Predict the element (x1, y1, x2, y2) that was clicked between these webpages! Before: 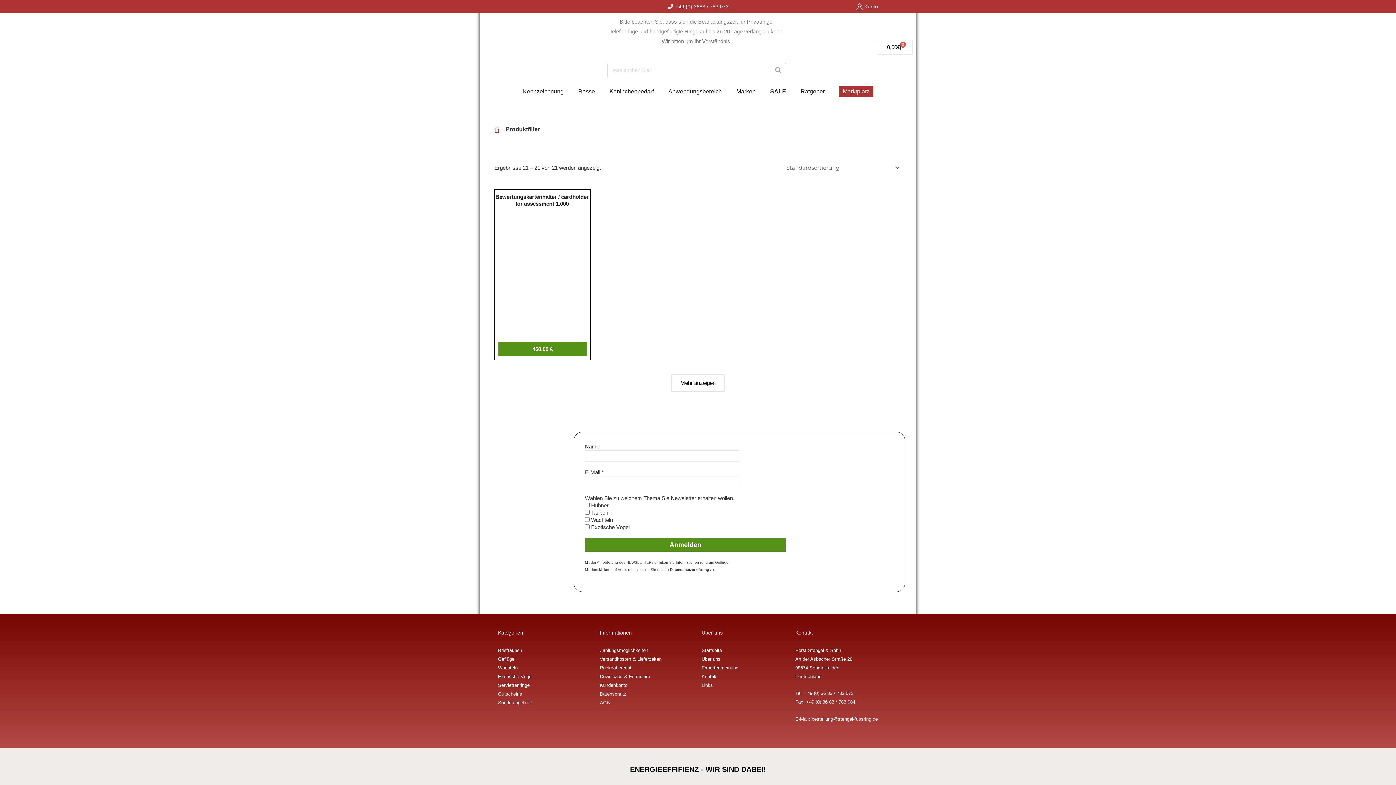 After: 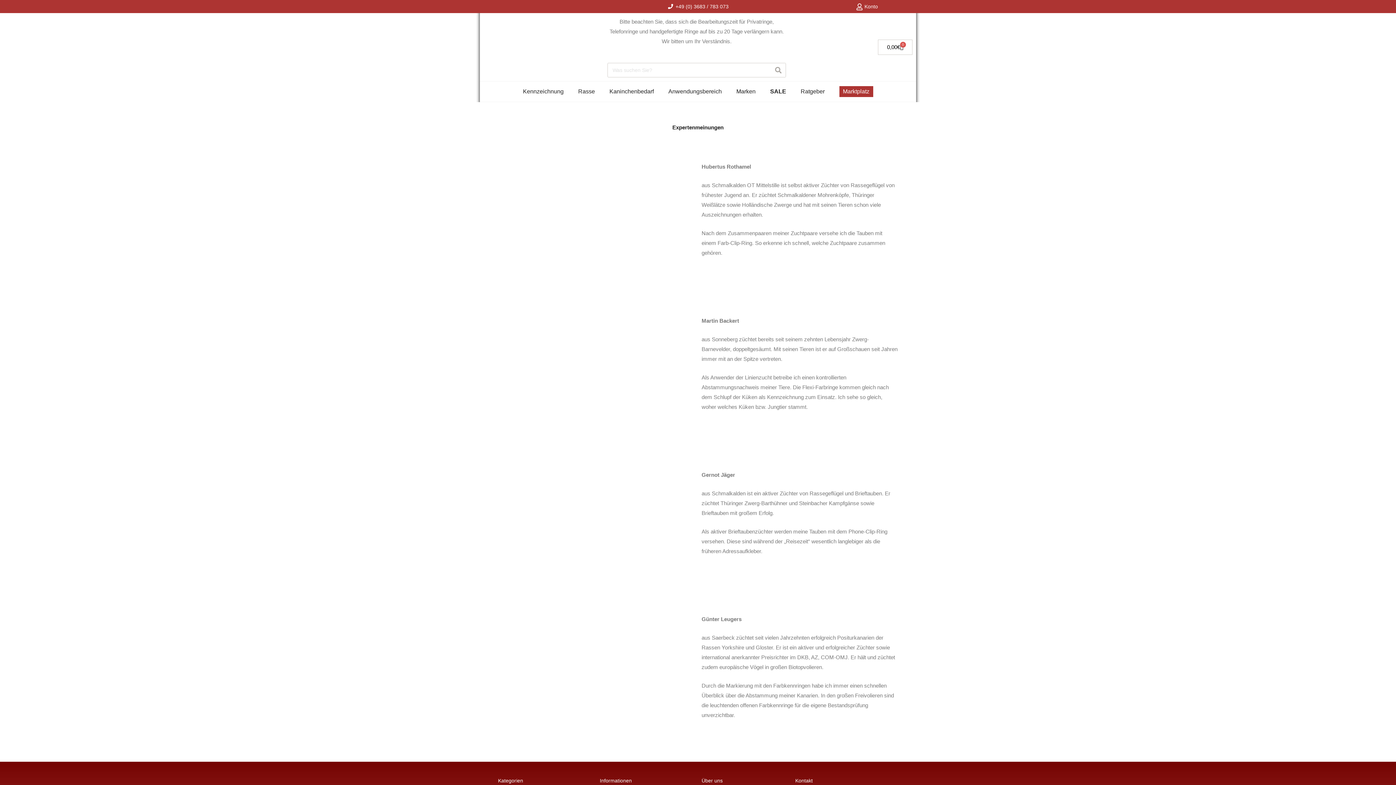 Action: bbox: (701, 663, 788, 672) label: Expertenmeinung